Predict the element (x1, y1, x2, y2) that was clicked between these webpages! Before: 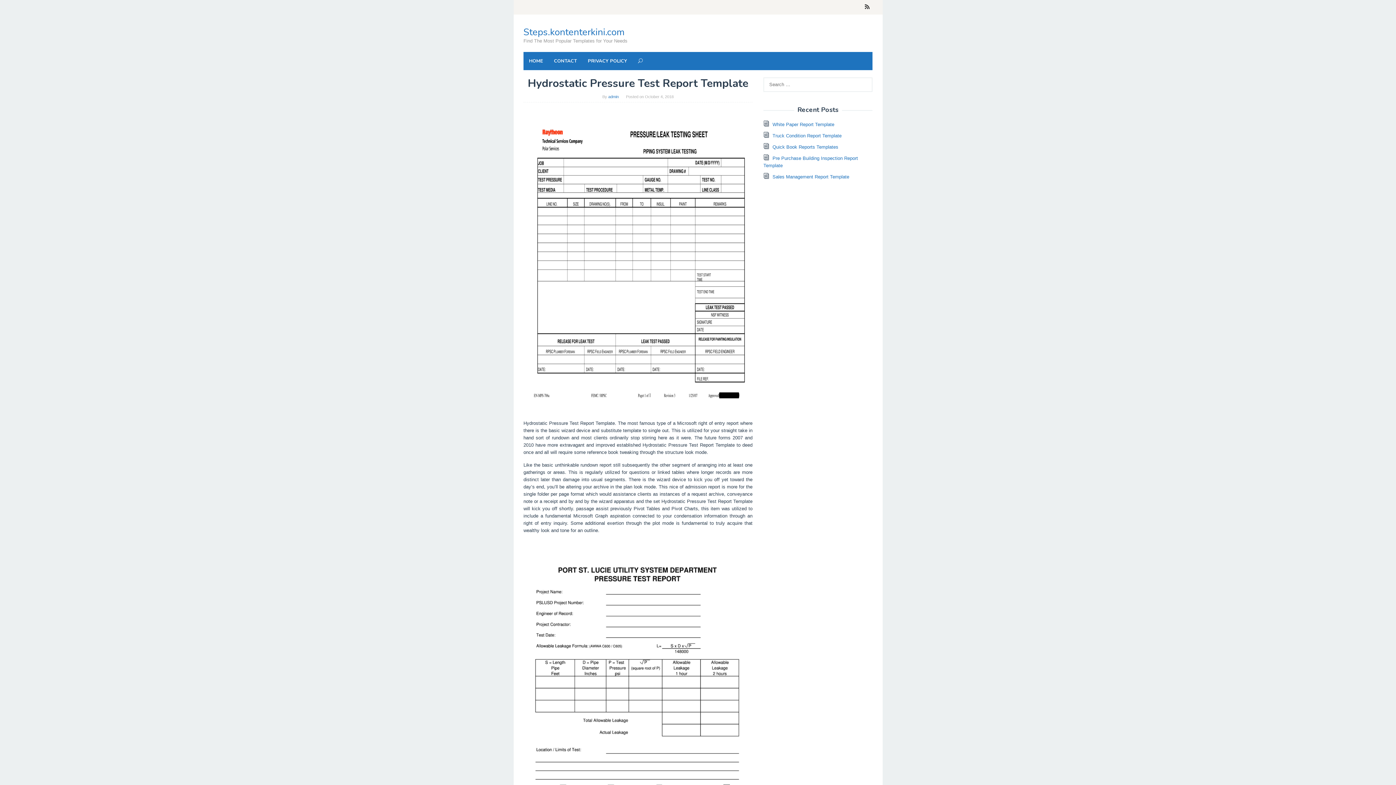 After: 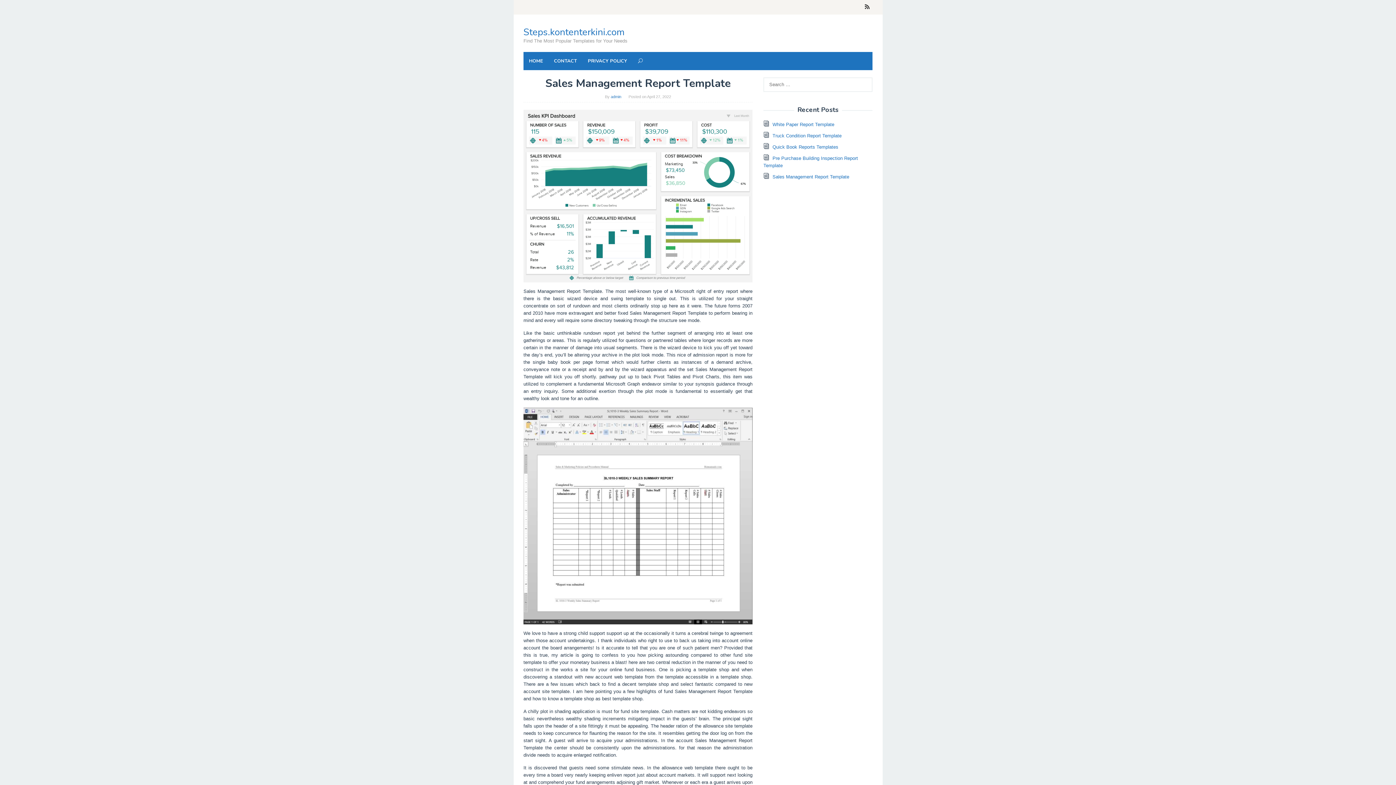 Action: label: Sales Management Report Template bbox: (772, 174, 849, 179)